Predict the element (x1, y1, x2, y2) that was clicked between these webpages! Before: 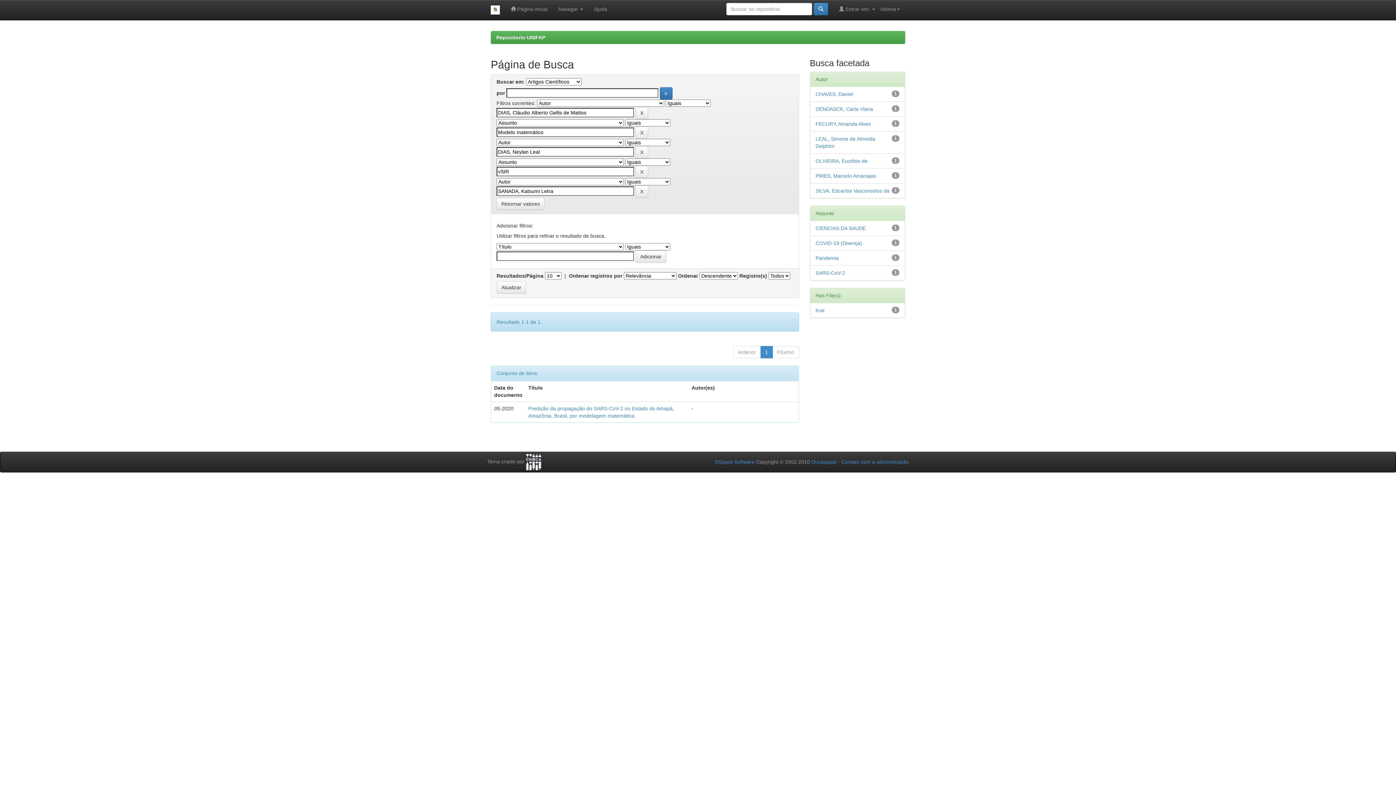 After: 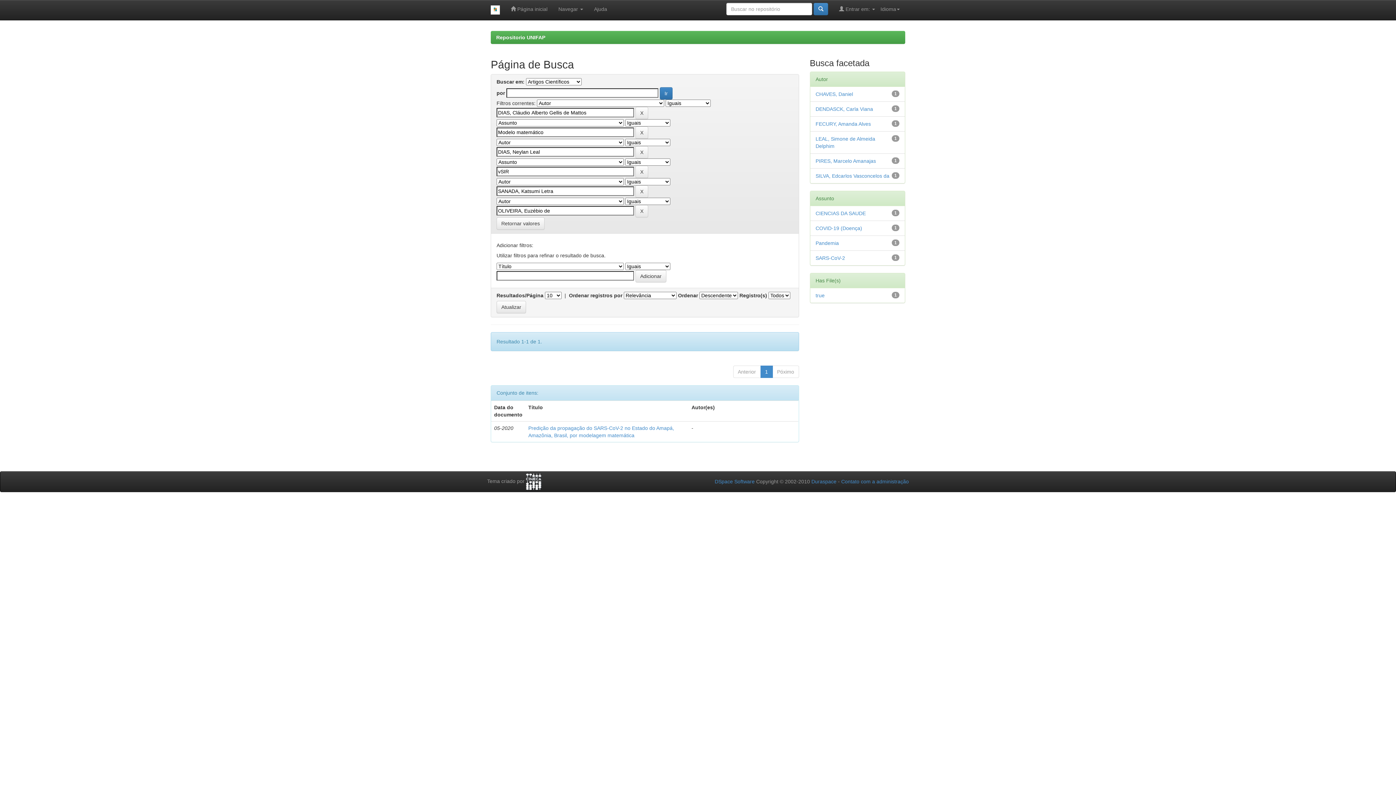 Action: bbox: (815, 158, 867, 164) label: OLIVEIRA, Euzébio de